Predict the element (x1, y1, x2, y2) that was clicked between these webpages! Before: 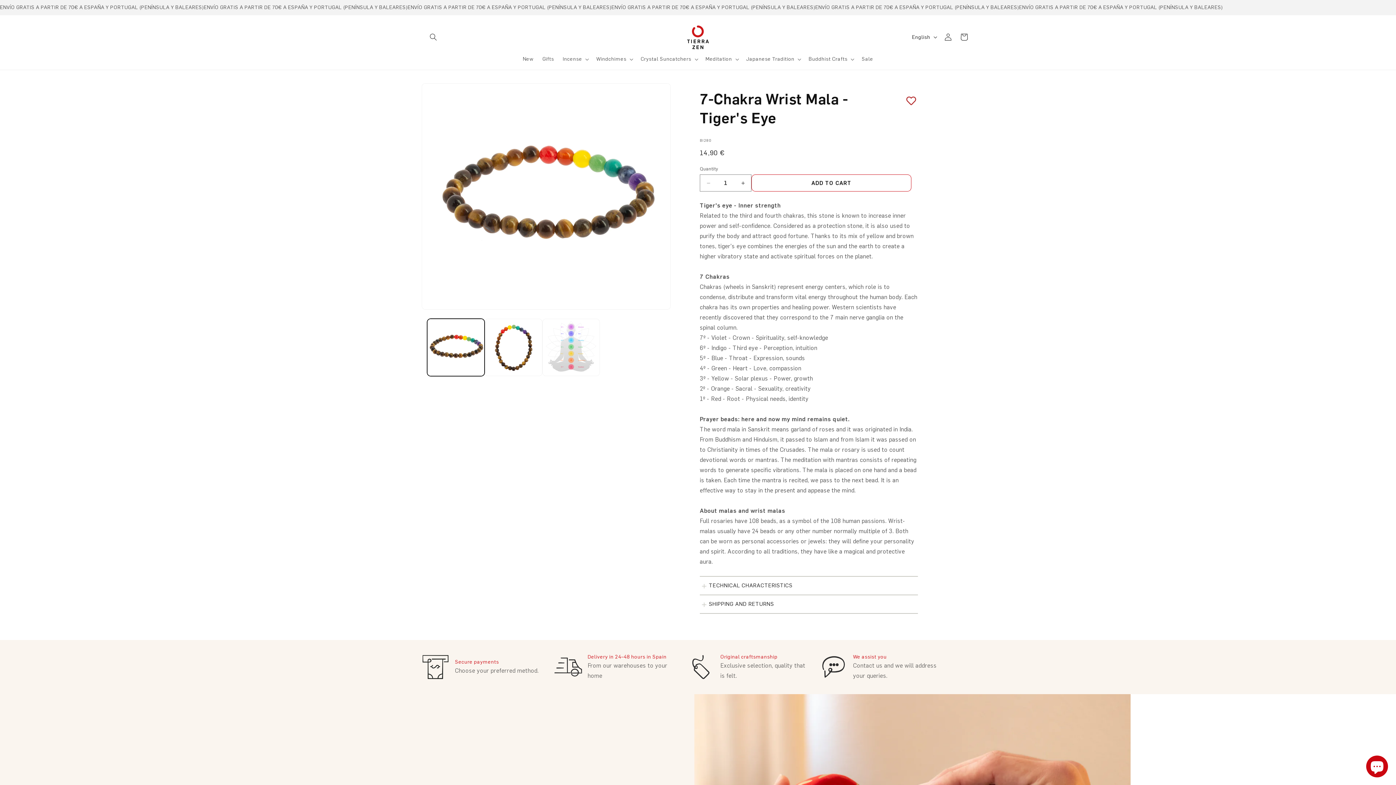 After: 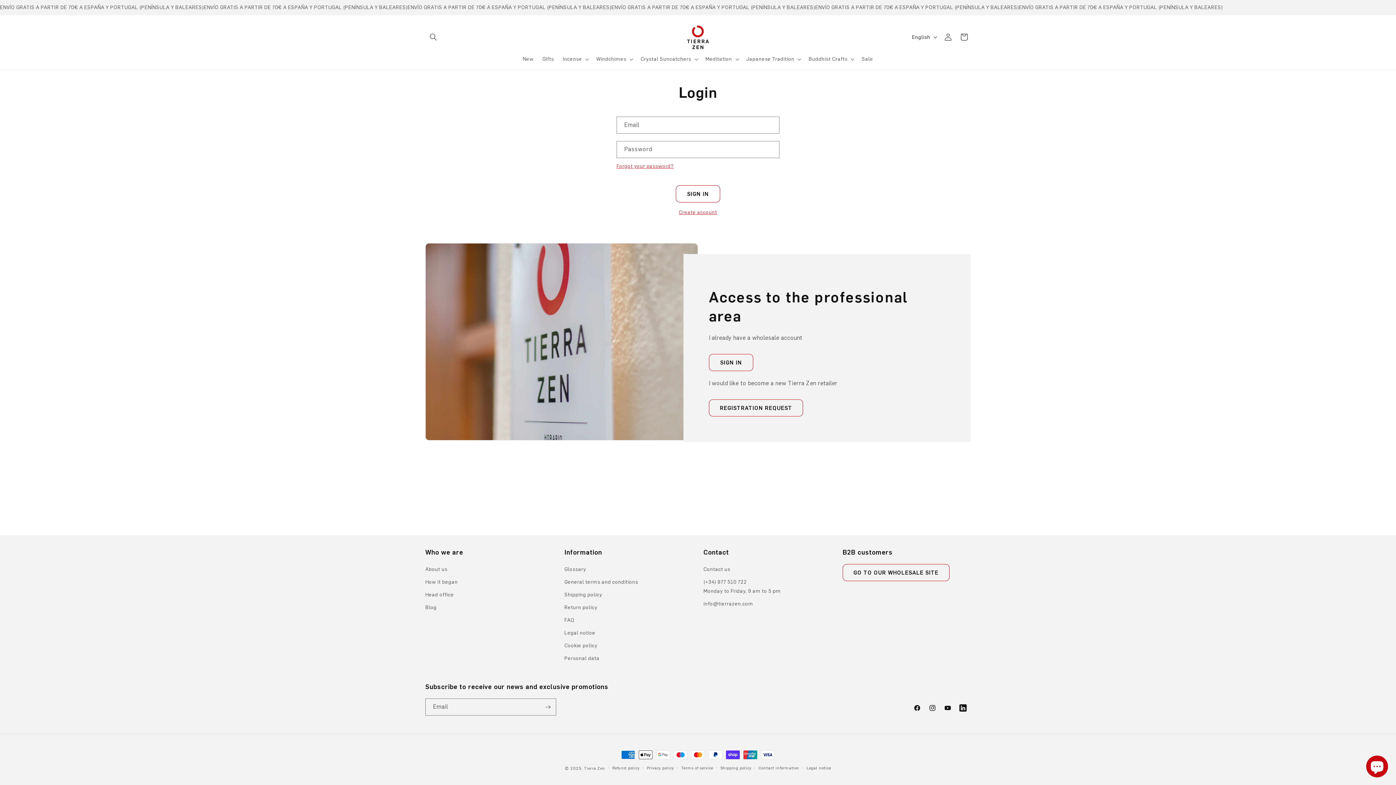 Action: bbox: (940, 29, 956, 45) label: Log in